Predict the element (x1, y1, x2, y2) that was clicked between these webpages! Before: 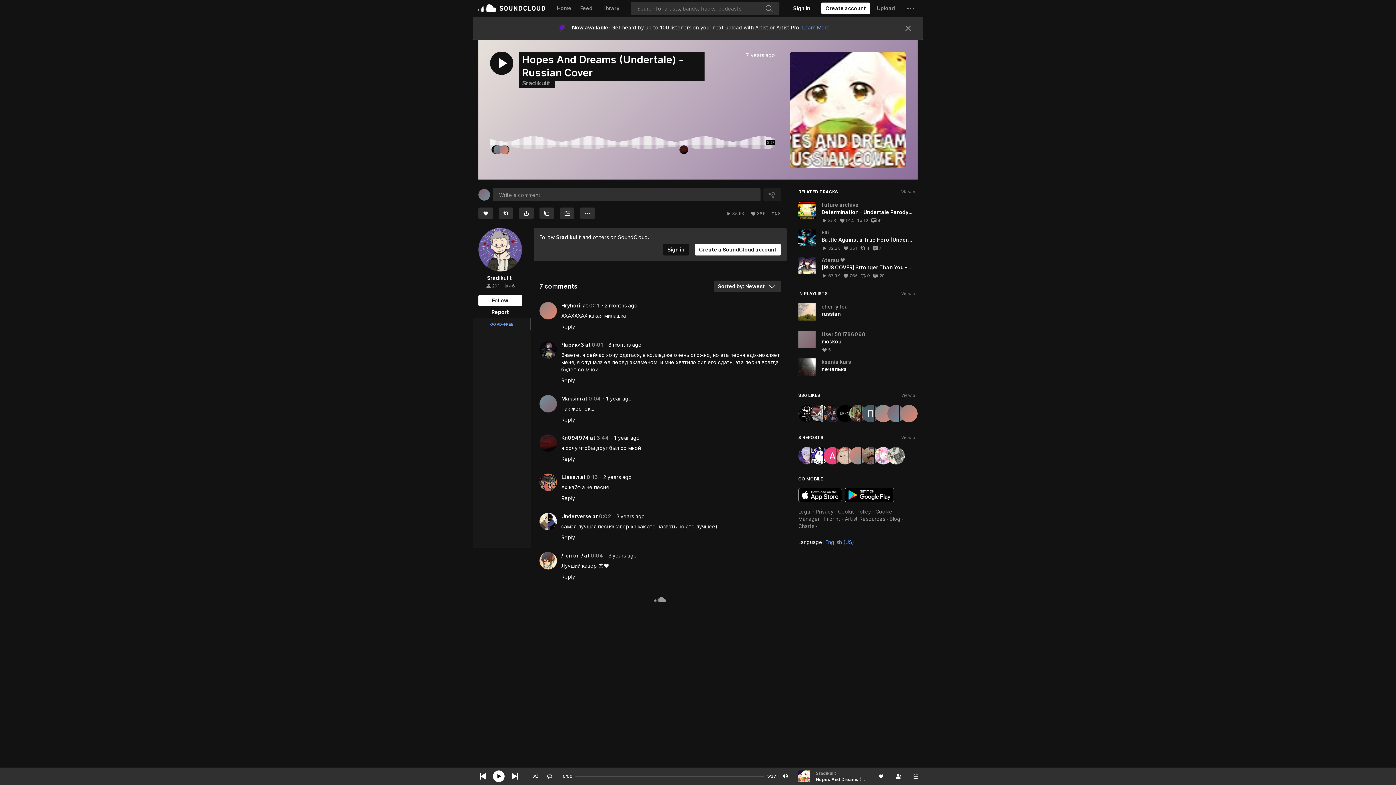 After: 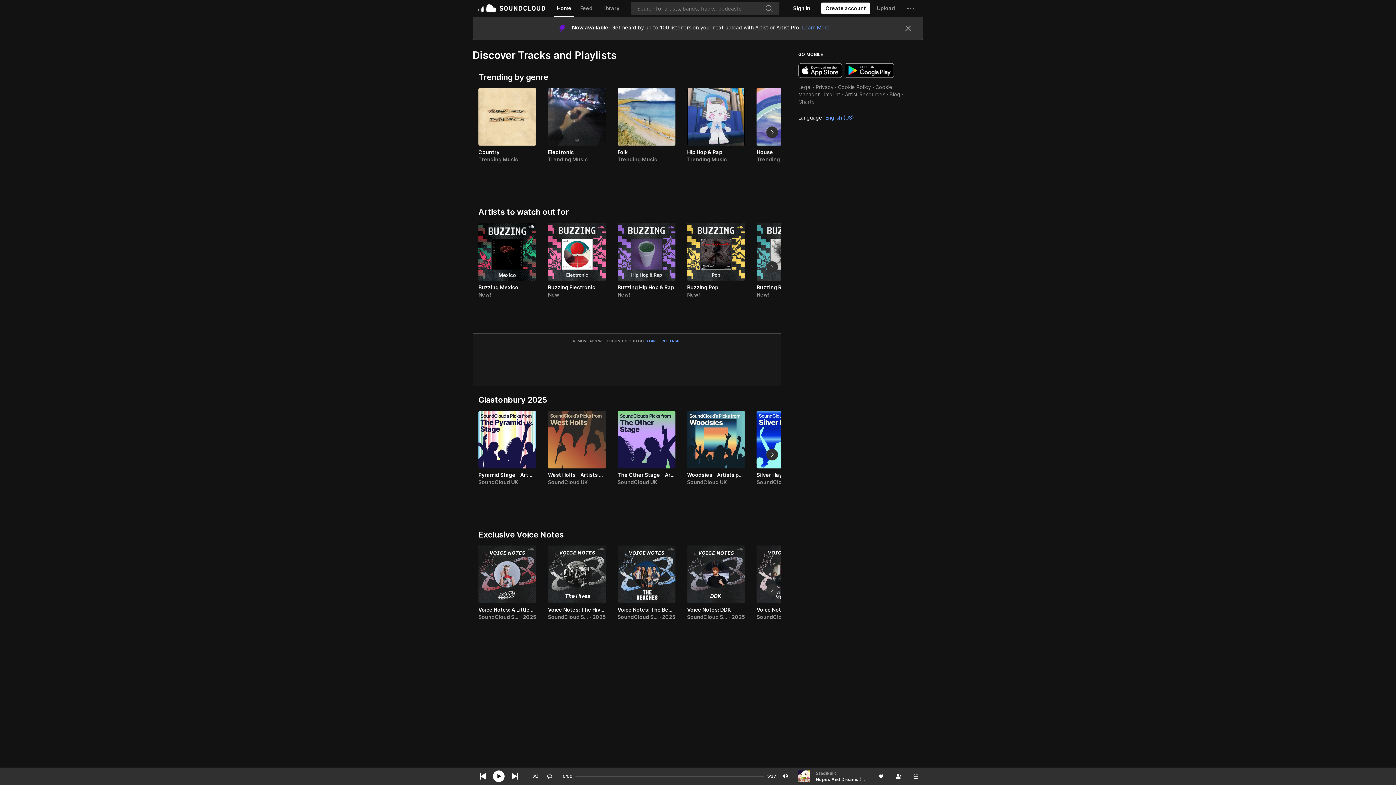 Action: bbox: (554, 0, 574, 16) label: Home